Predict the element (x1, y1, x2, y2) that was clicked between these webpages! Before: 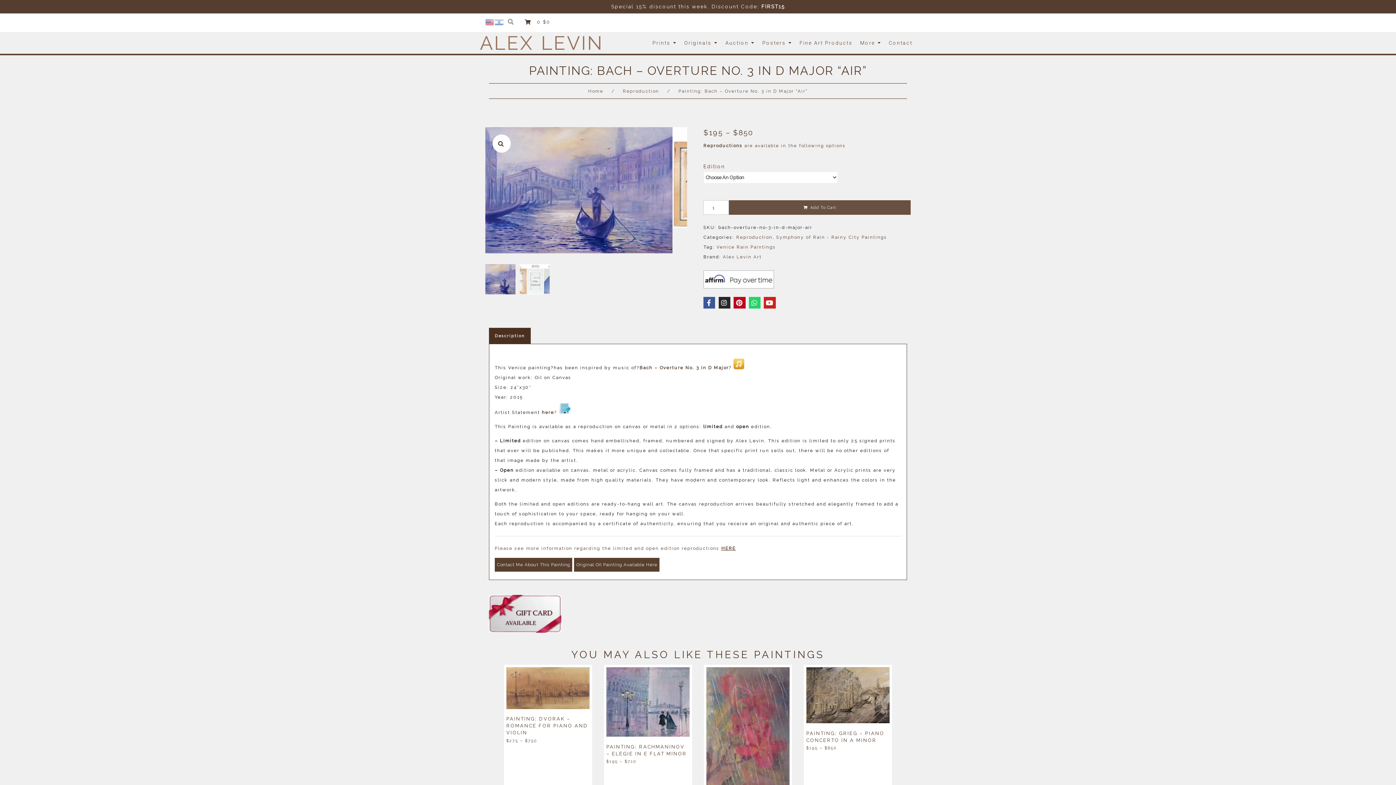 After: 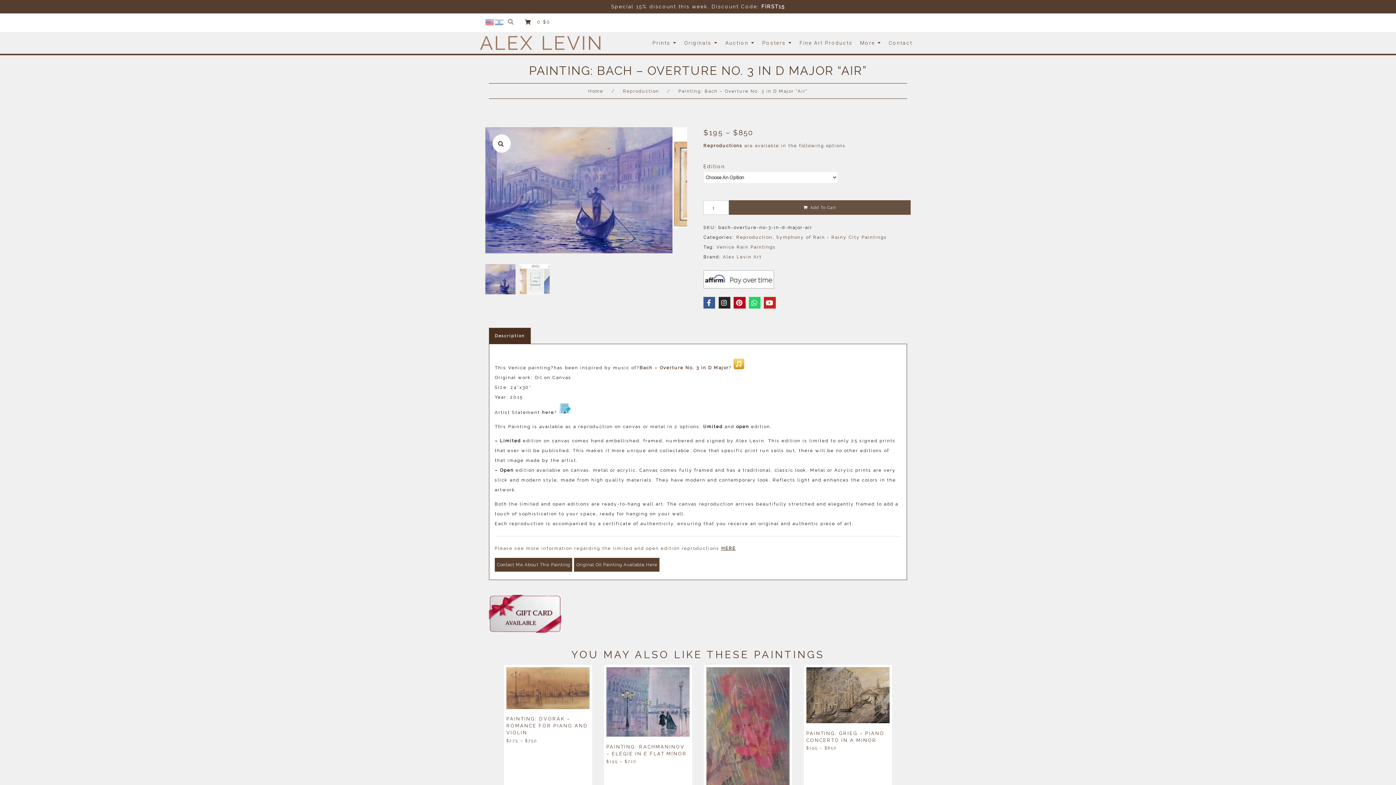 Action: label: Description bbox: (489, 328, 530, 344)